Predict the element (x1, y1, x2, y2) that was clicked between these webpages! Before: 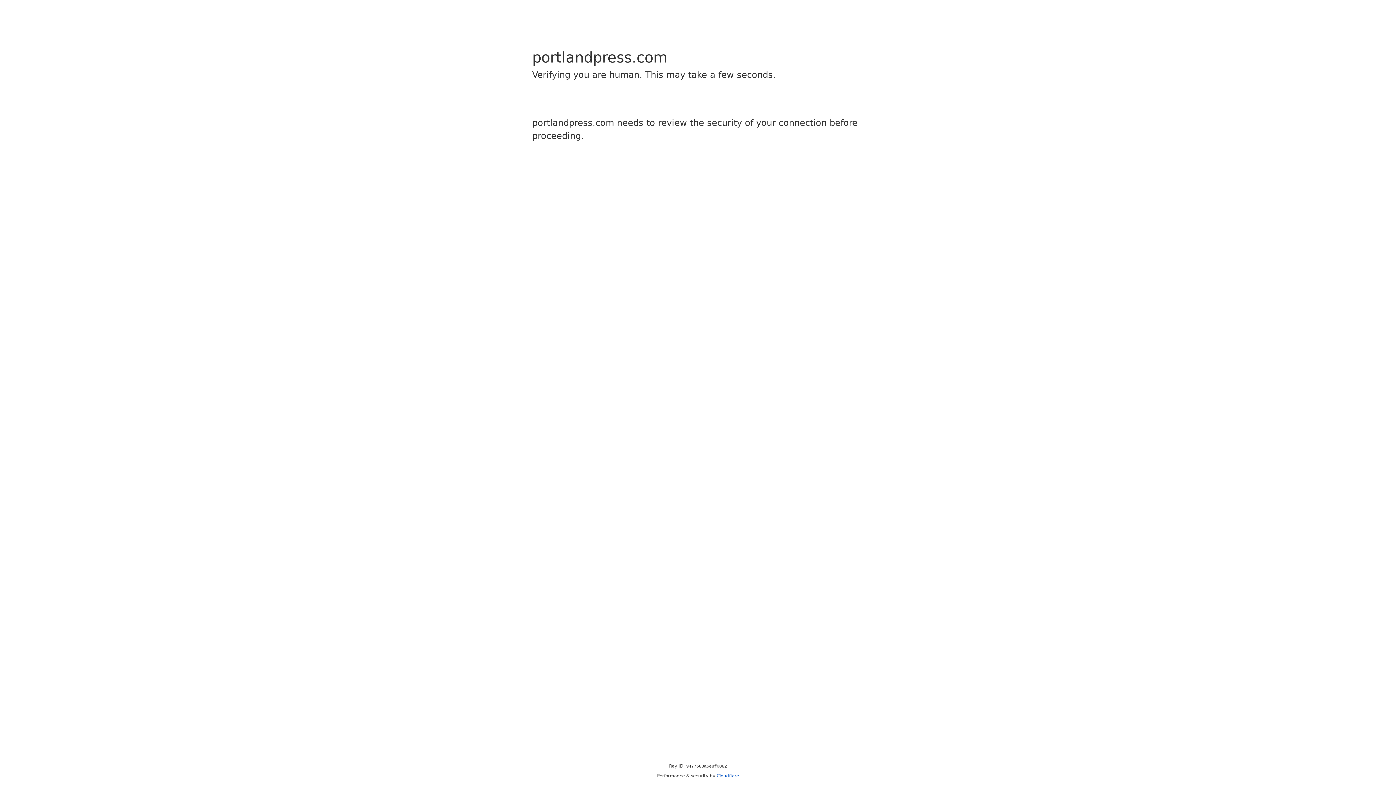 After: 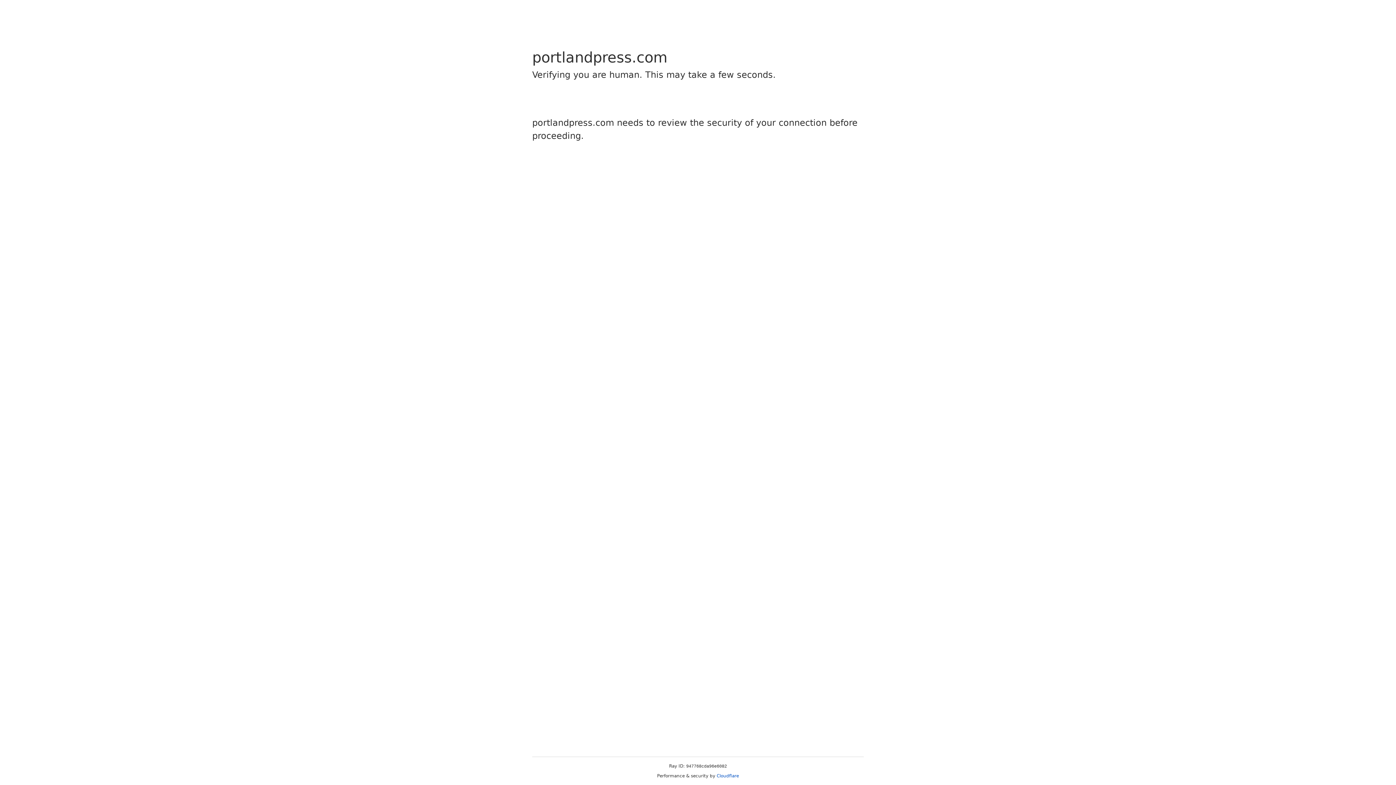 Action: bbox: (716, 773, 739, 778) label: Cloudflare